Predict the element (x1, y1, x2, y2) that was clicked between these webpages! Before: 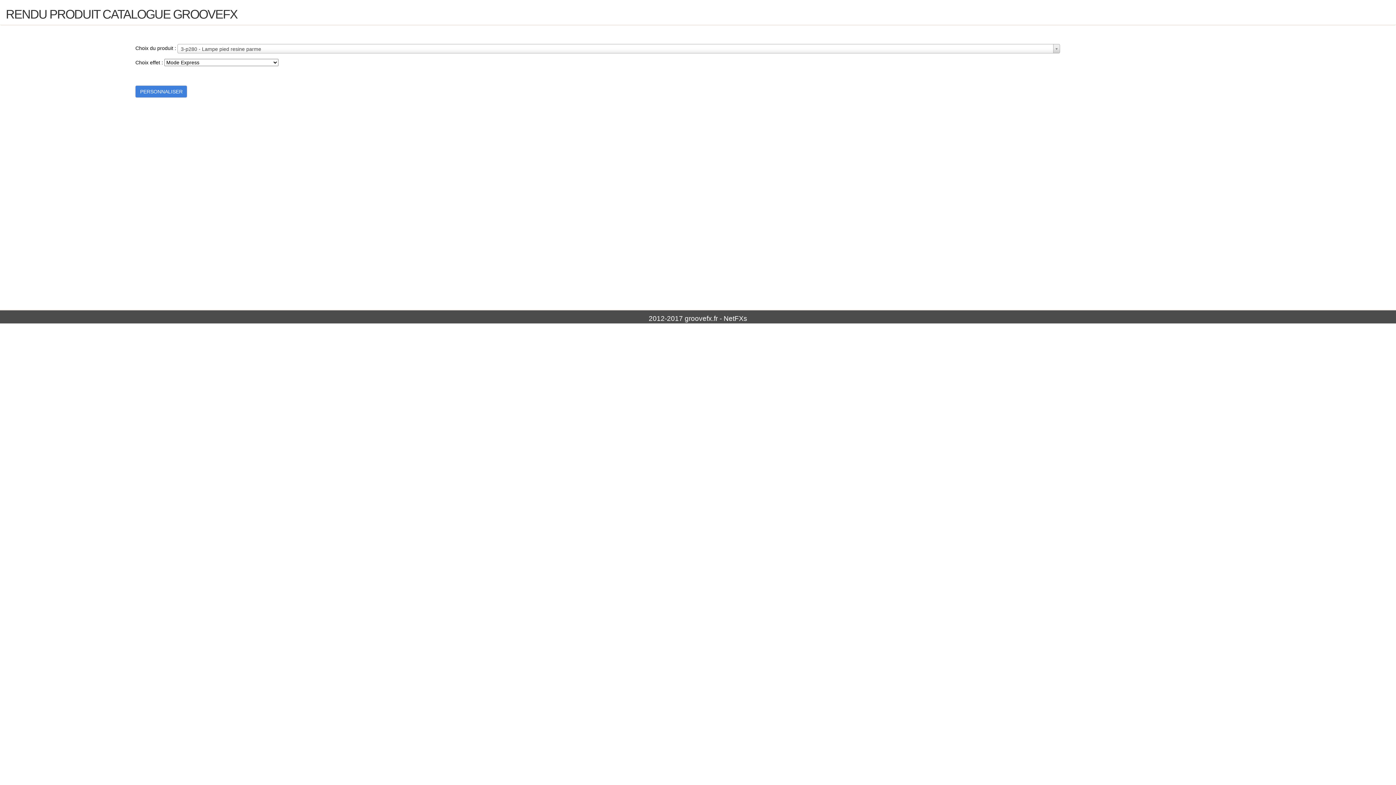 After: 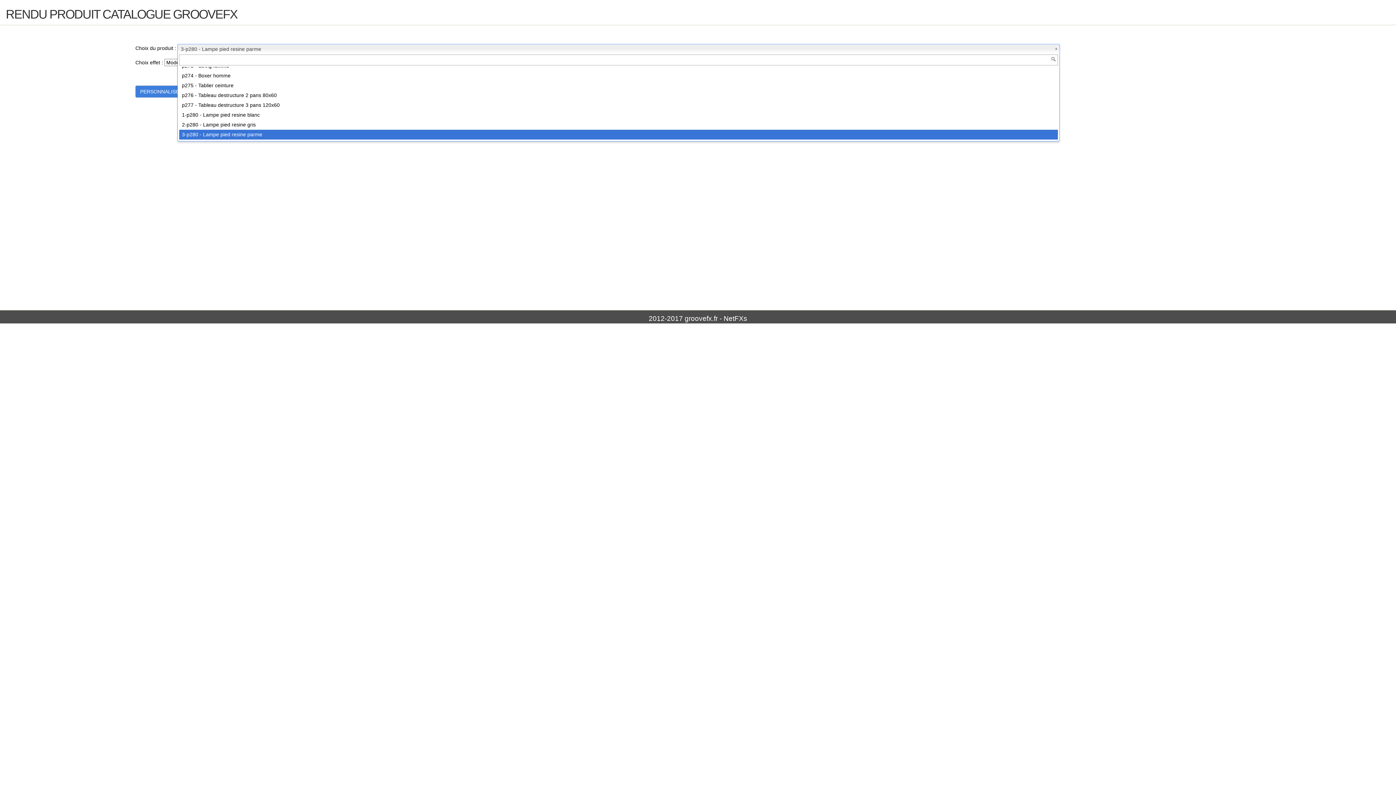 Action: bbox: (177, 44, 1060, 53) label: 3-p280 - Lampe pied resine parme